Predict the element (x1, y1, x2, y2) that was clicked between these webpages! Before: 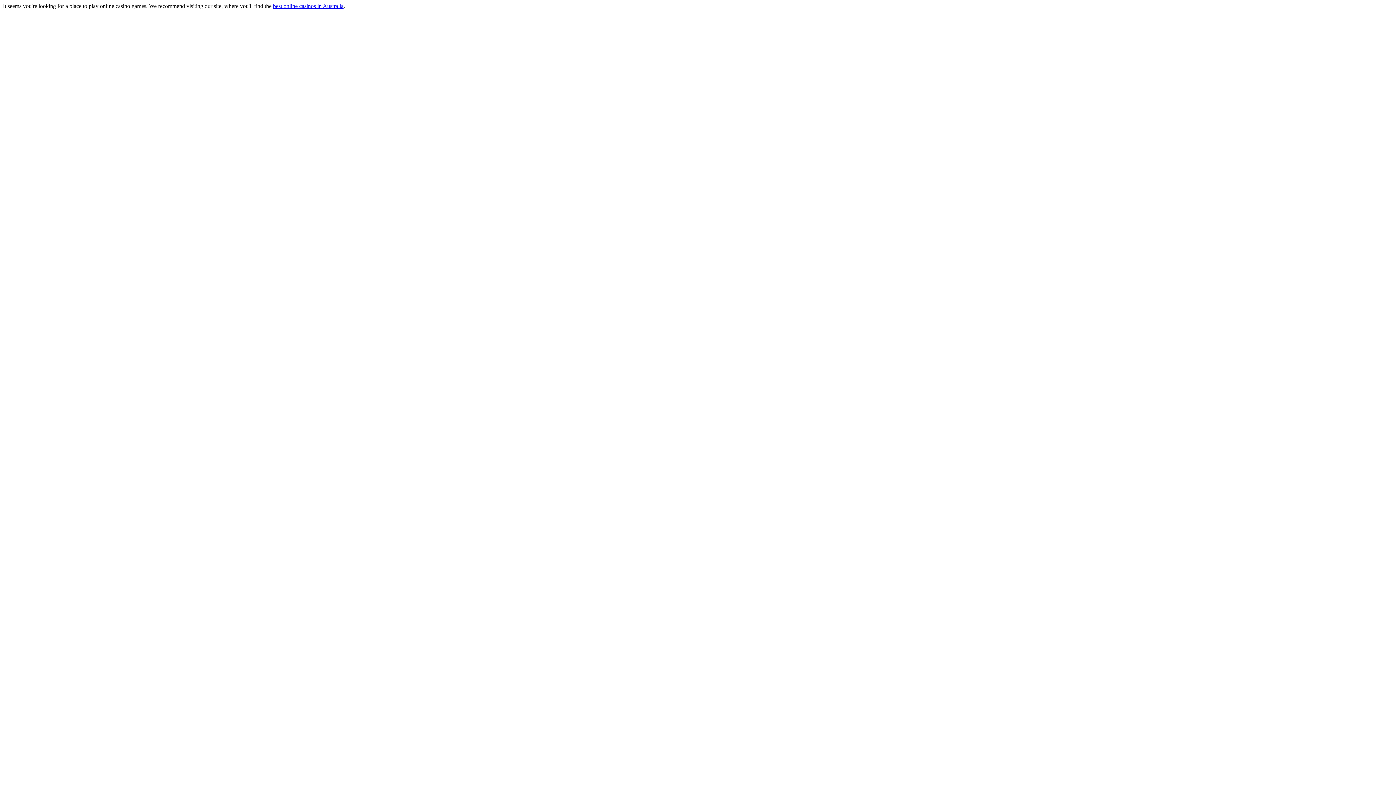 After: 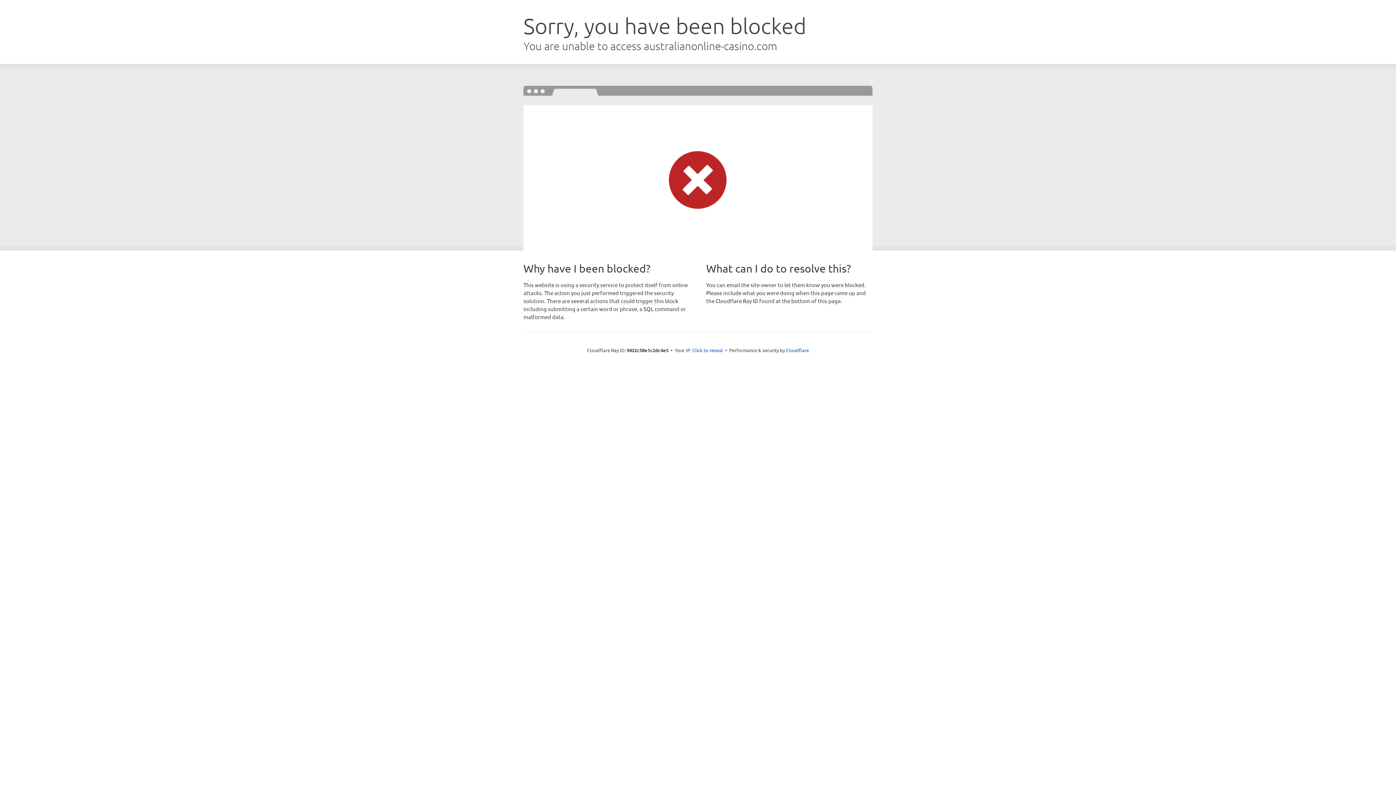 Action: bbox: (273, 2, 343, 9) label: best online casinos in Australia